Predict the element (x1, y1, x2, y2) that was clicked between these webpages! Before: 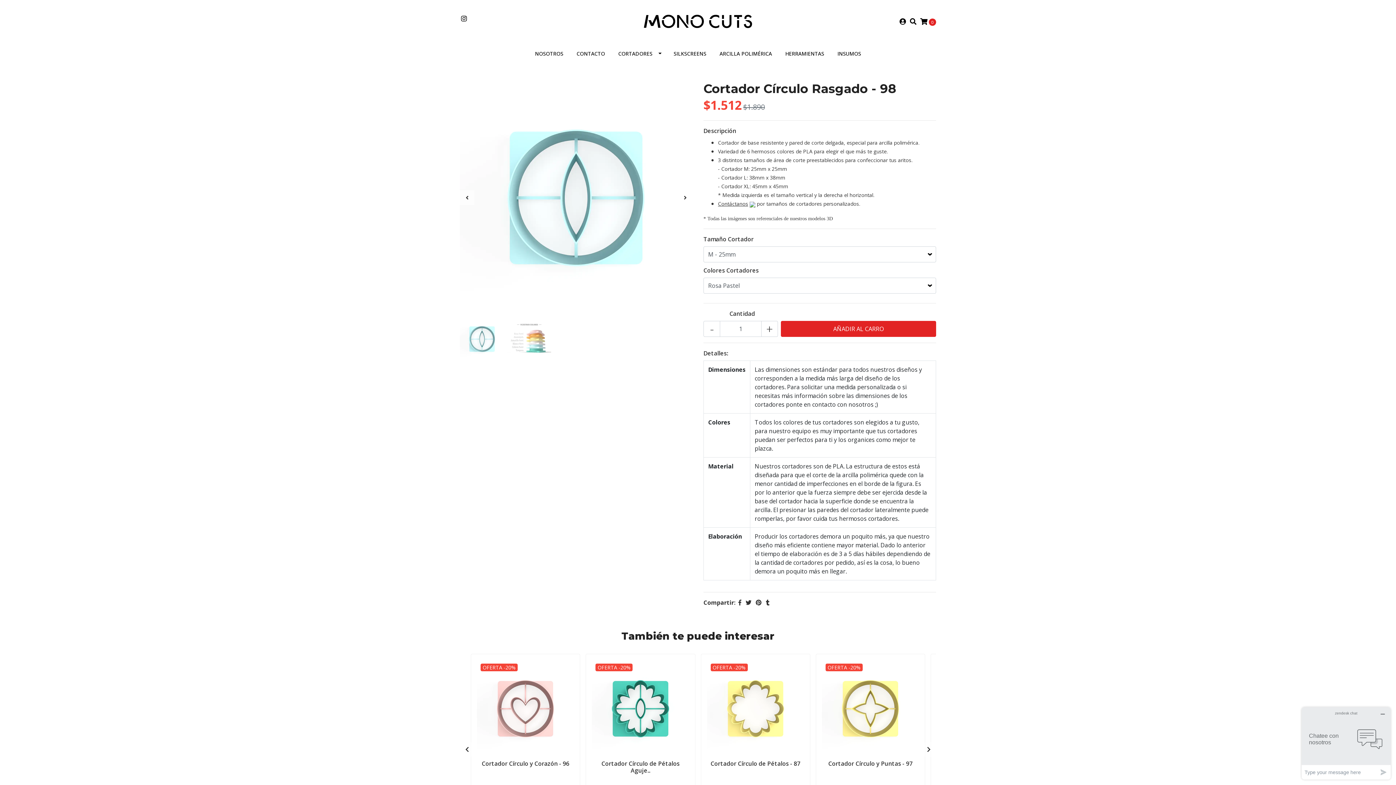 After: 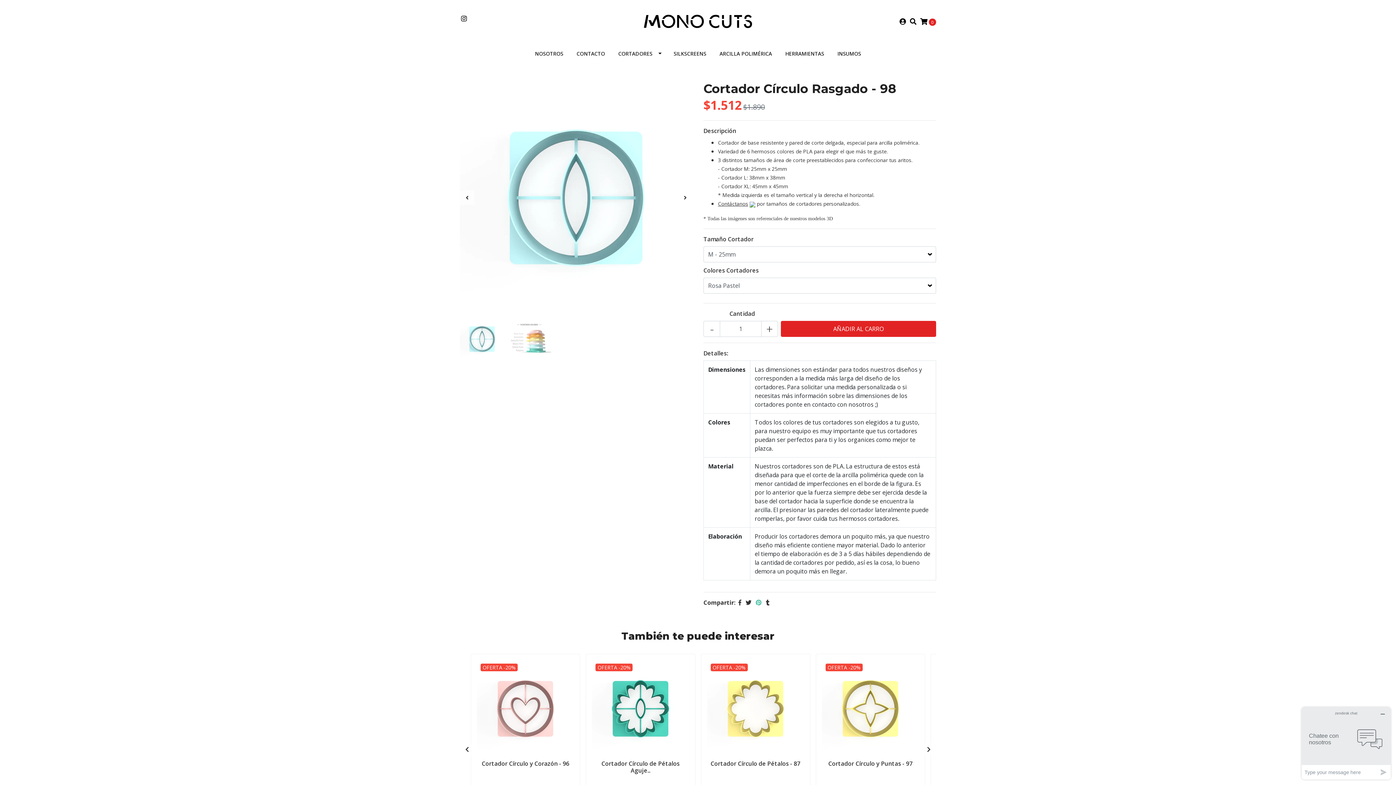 Action: bbox: (756, 599, 761, 607)